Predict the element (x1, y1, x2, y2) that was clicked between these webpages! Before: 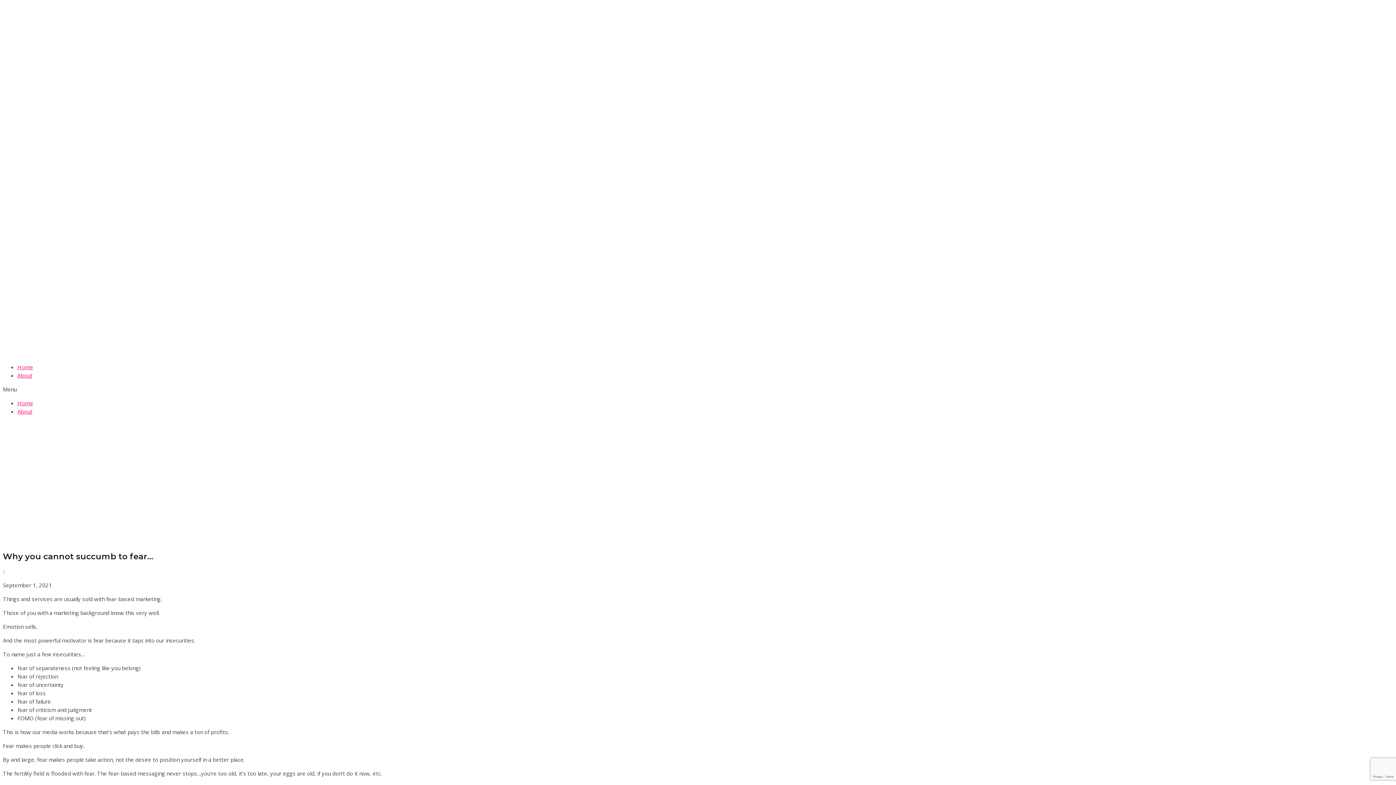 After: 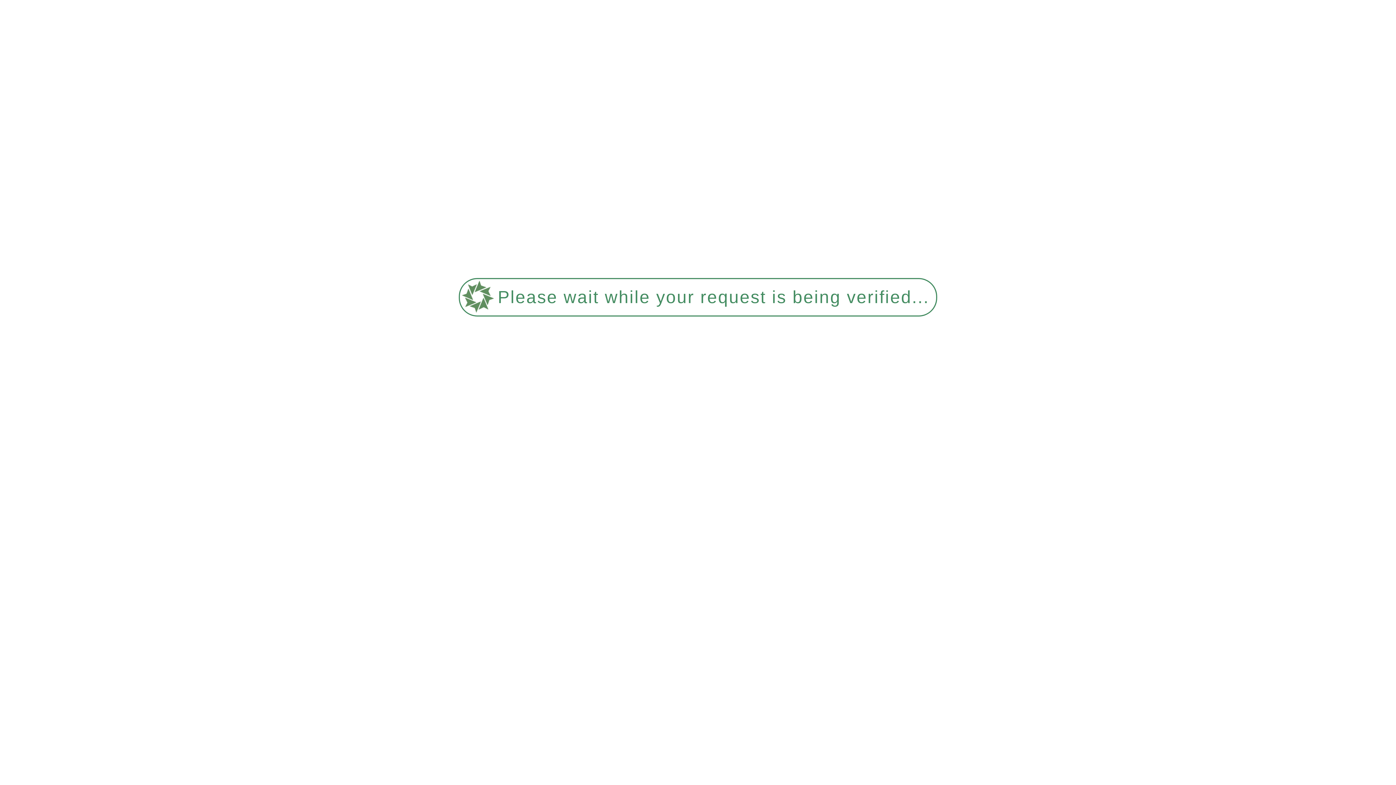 Action: bbox: (17, 408, 32, 415) label: About